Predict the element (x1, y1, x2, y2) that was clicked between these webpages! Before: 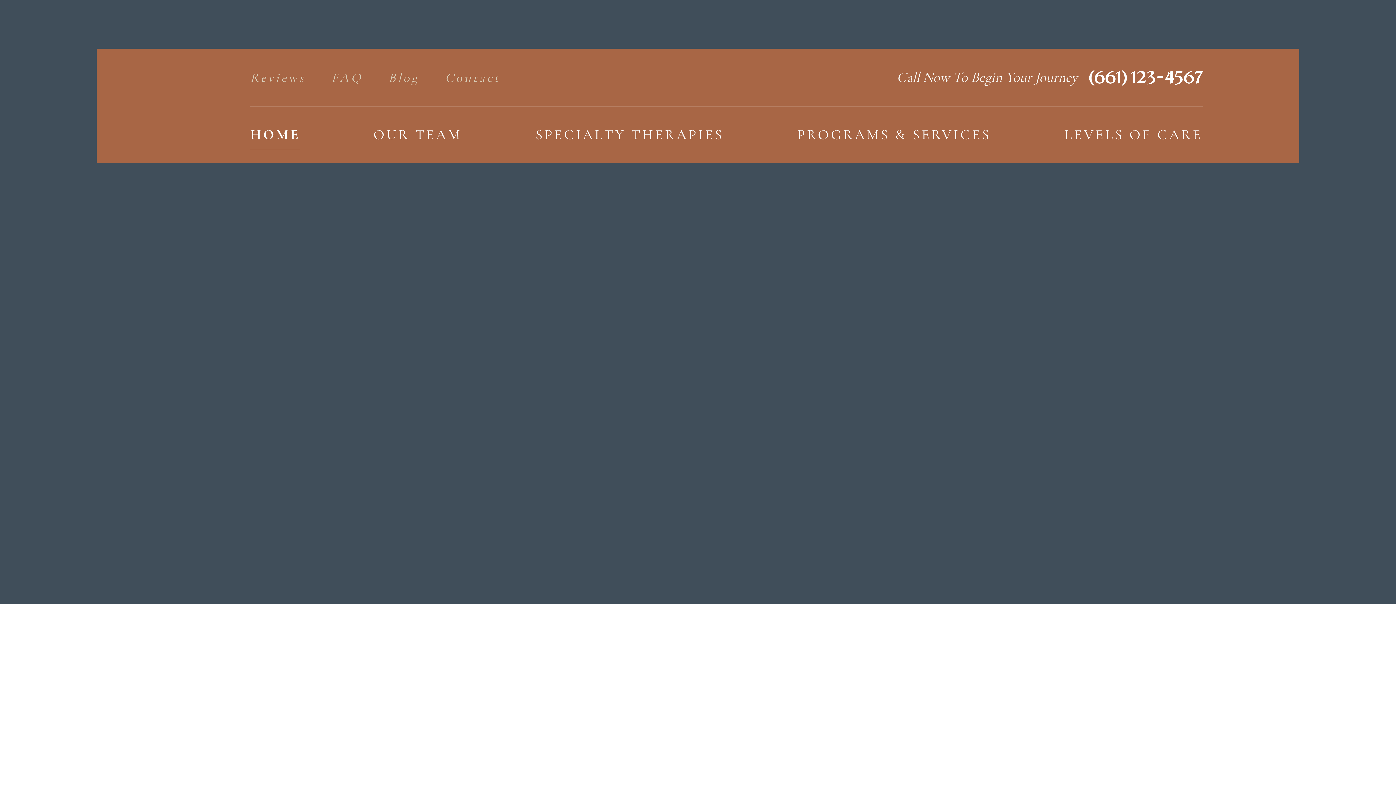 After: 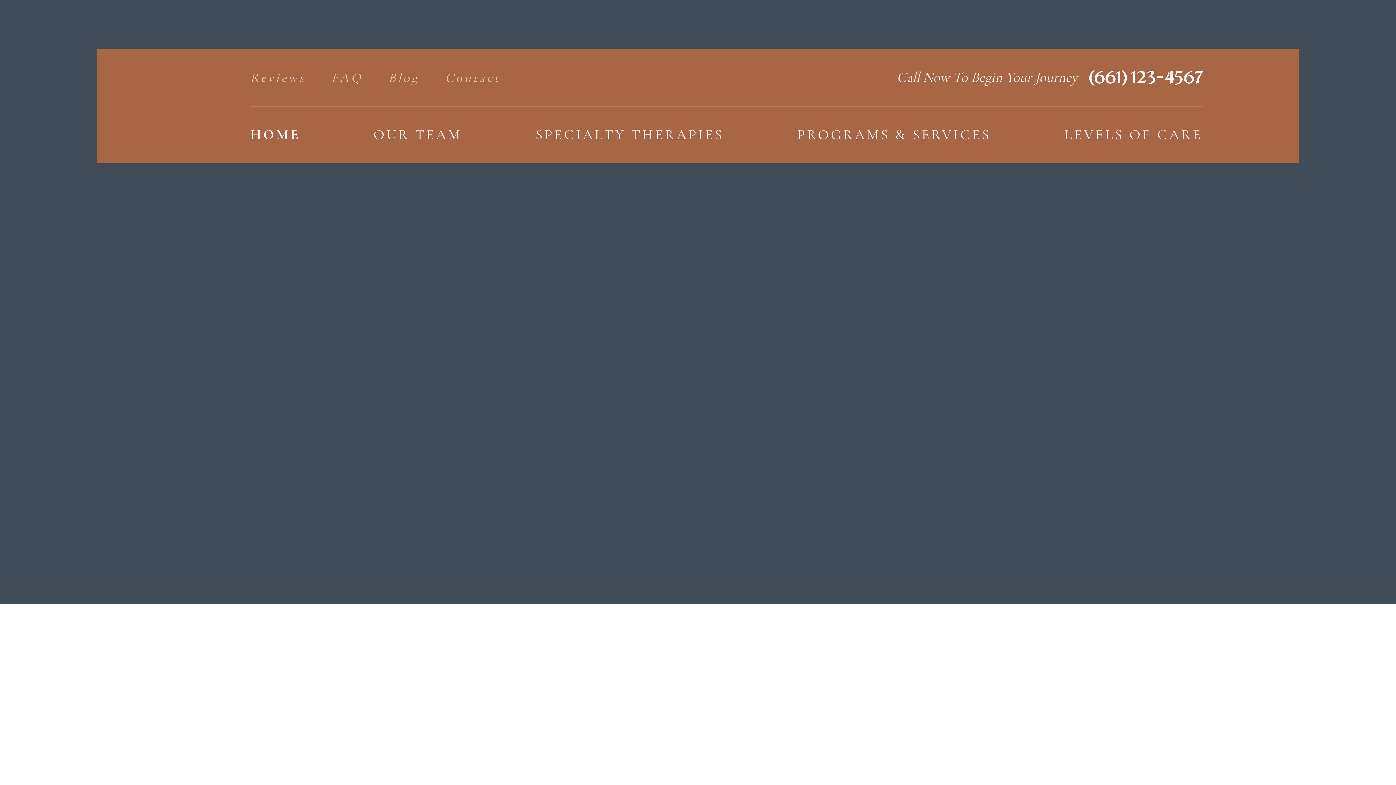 Action: label: Blog bbox: (388, 70, 419, 96)